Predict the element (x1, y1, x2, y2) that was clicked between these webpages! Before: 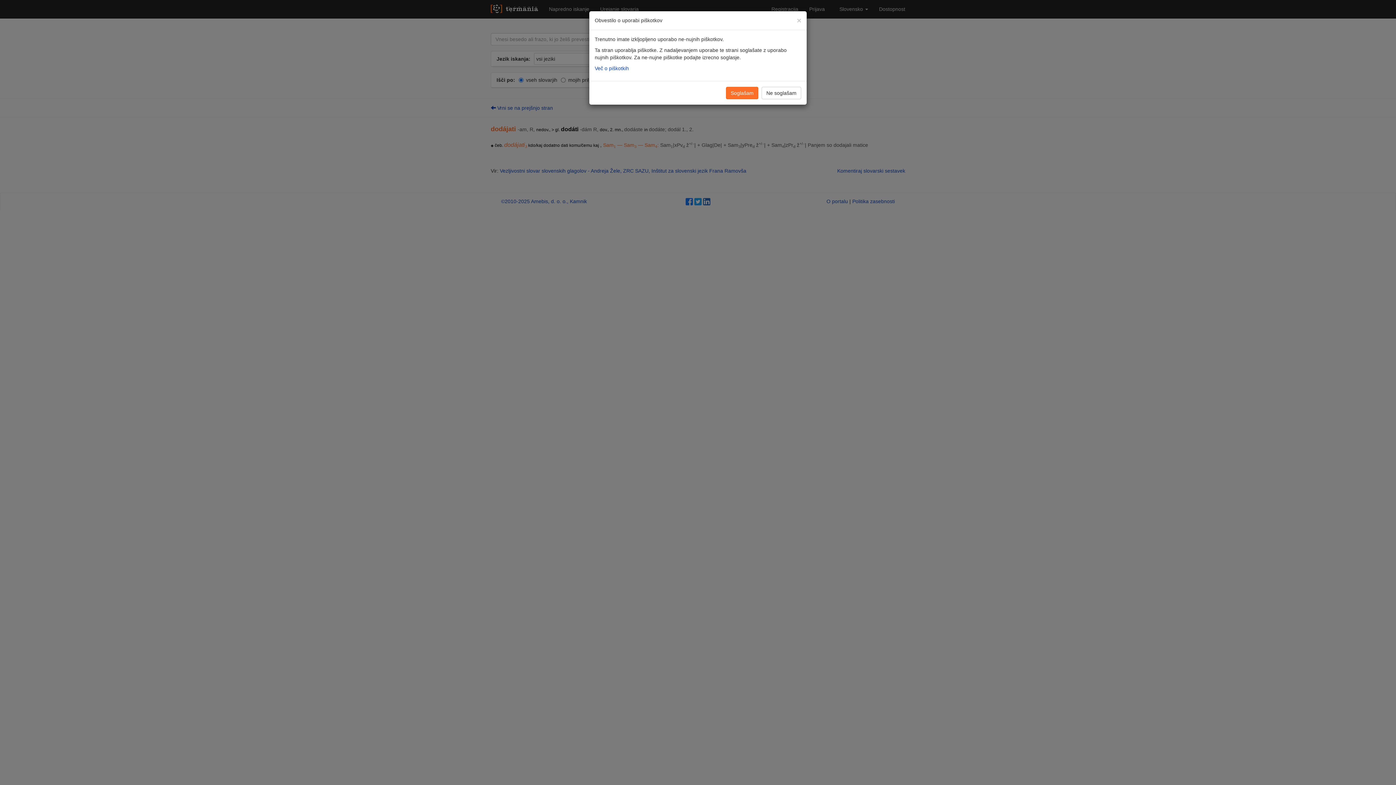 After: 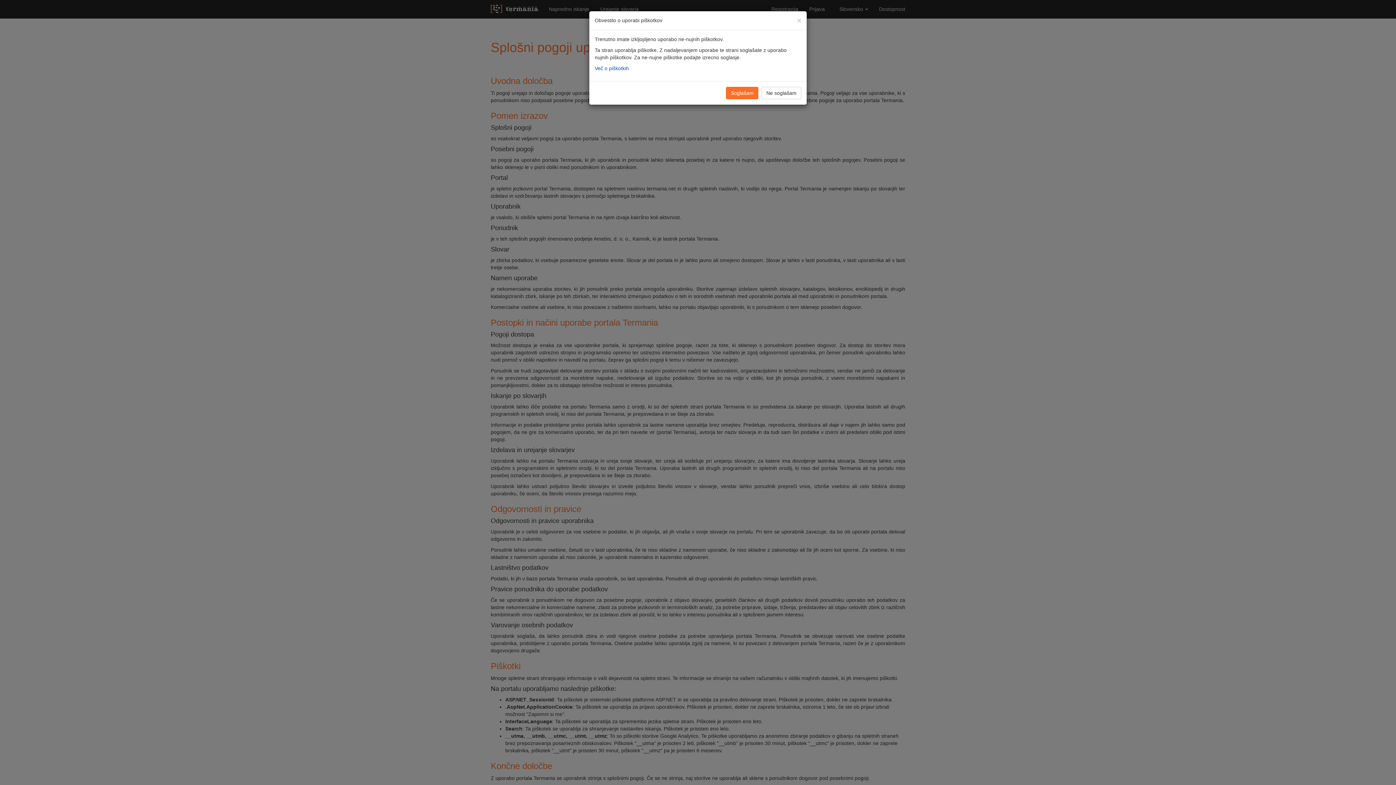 Action: bbox: (594, 65, 629, 71) label: Več o piškotkih